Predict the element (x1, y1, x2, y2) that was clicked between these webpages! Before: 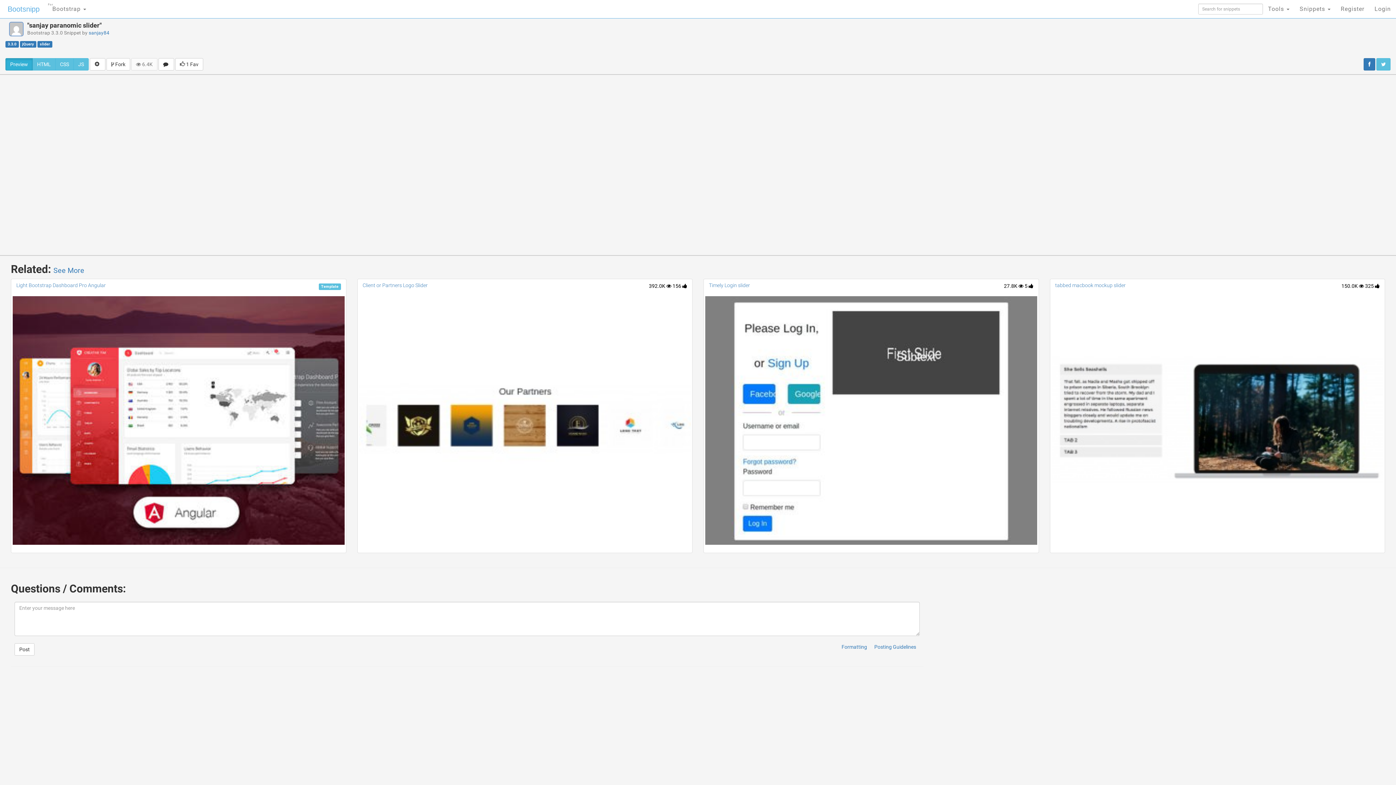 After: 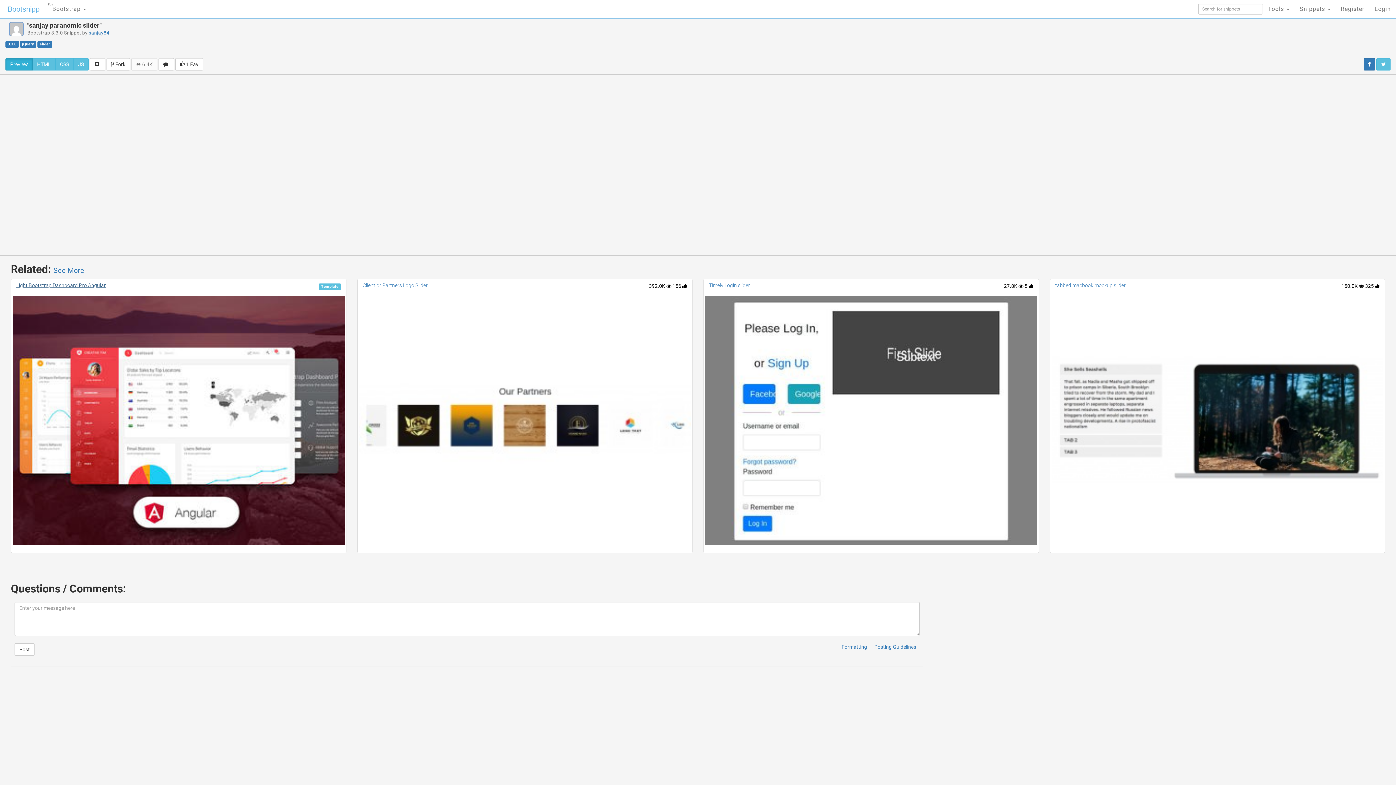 Action: label: Light Bootstrap Dashboard Pro Angular
 bbox: (16, 282, 105, 288)